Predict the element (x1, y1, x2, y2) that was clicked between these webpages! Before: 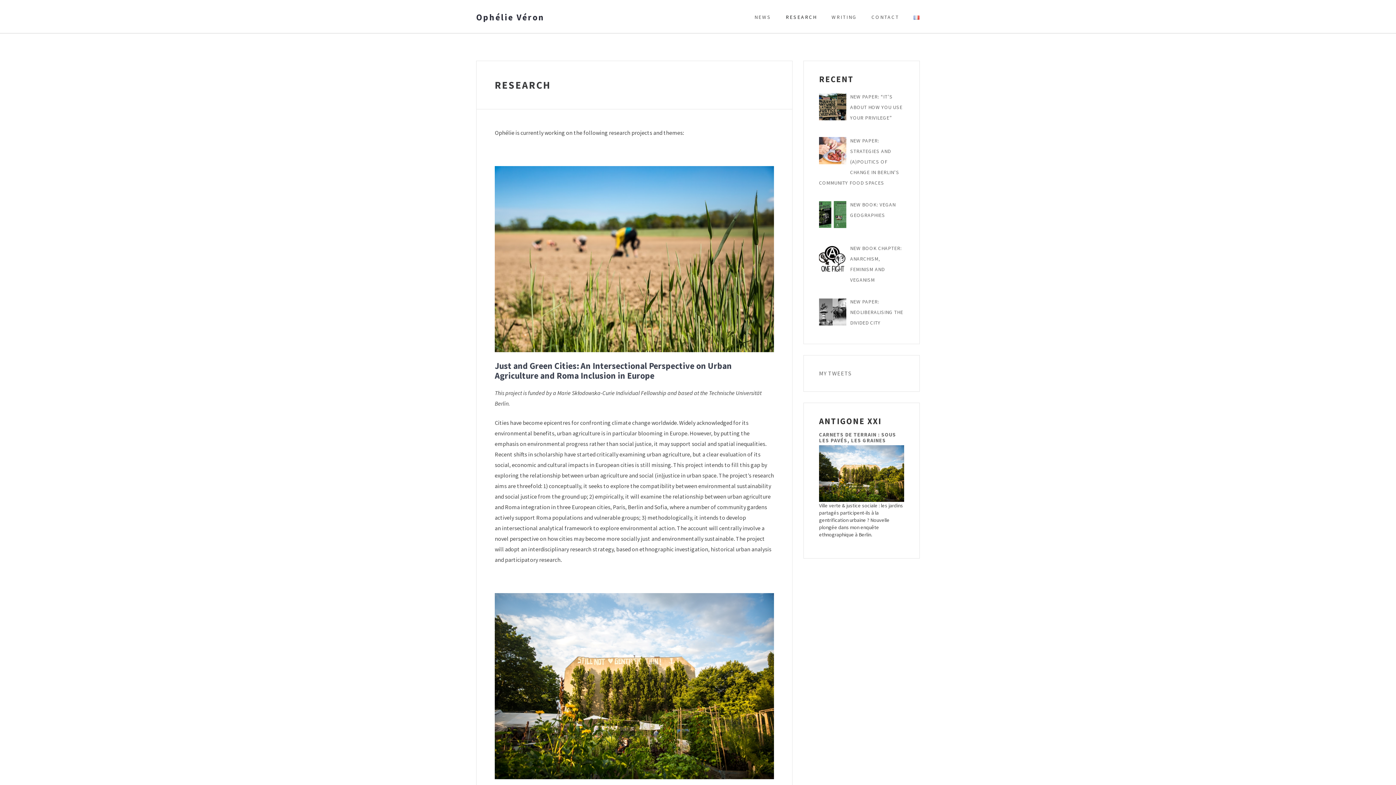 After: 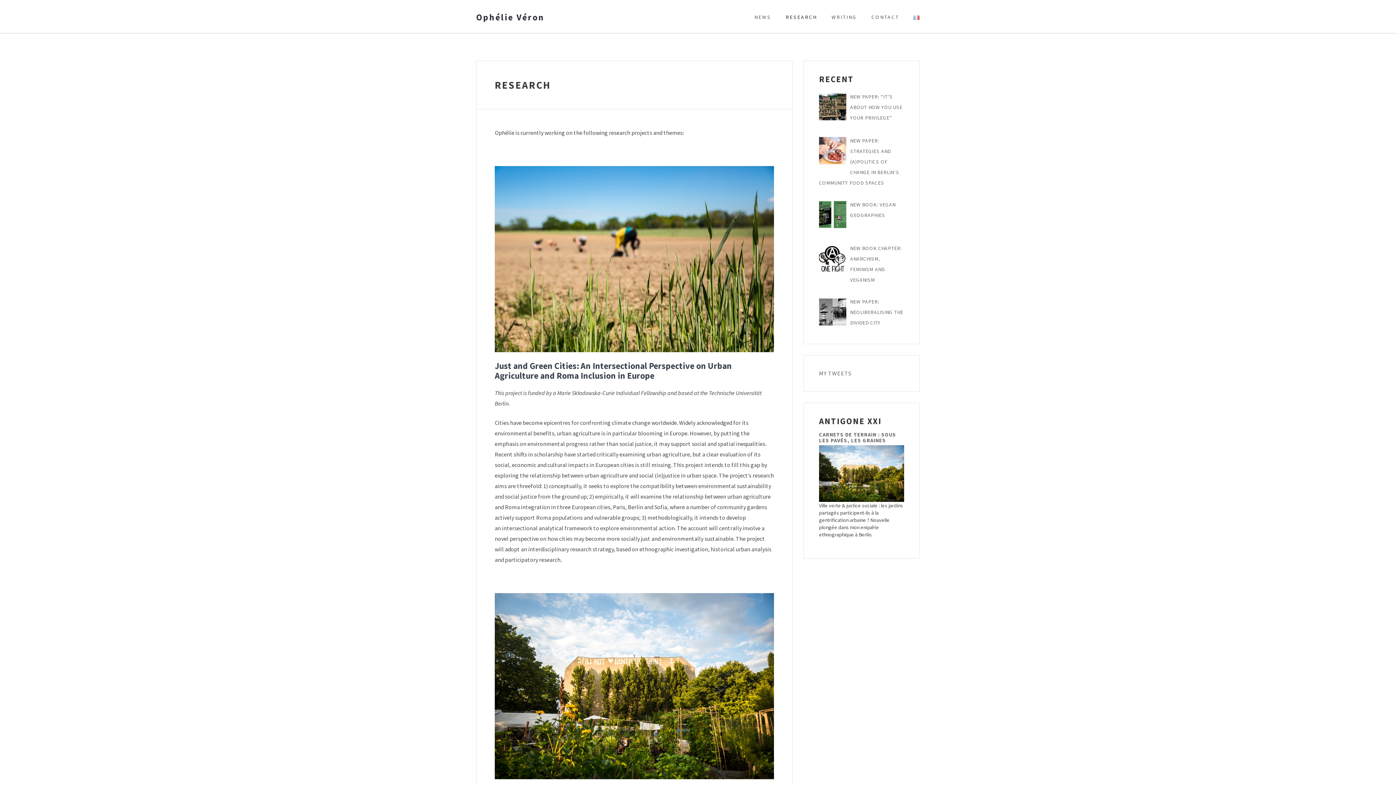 Action: bbox: (778, 13, 824, 20) label: RESEARCH